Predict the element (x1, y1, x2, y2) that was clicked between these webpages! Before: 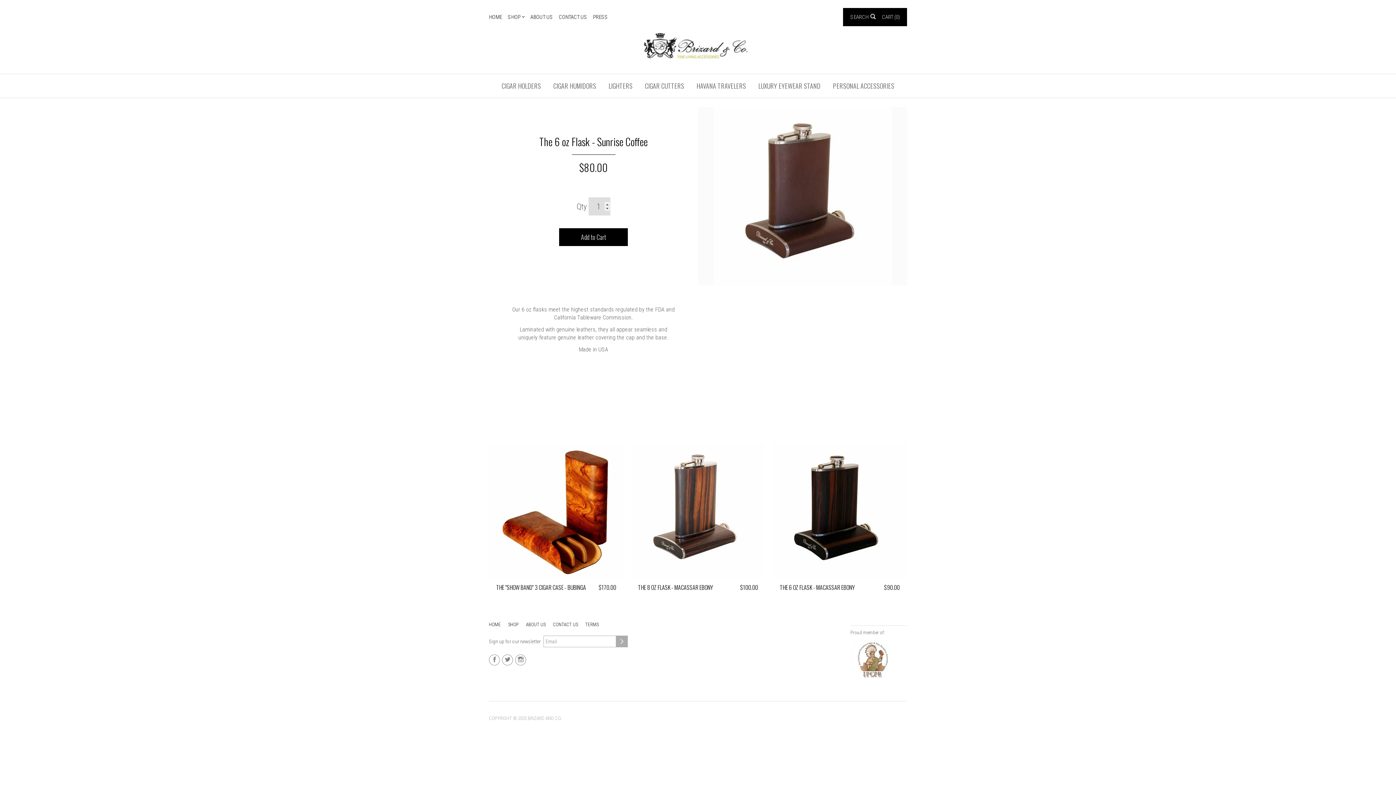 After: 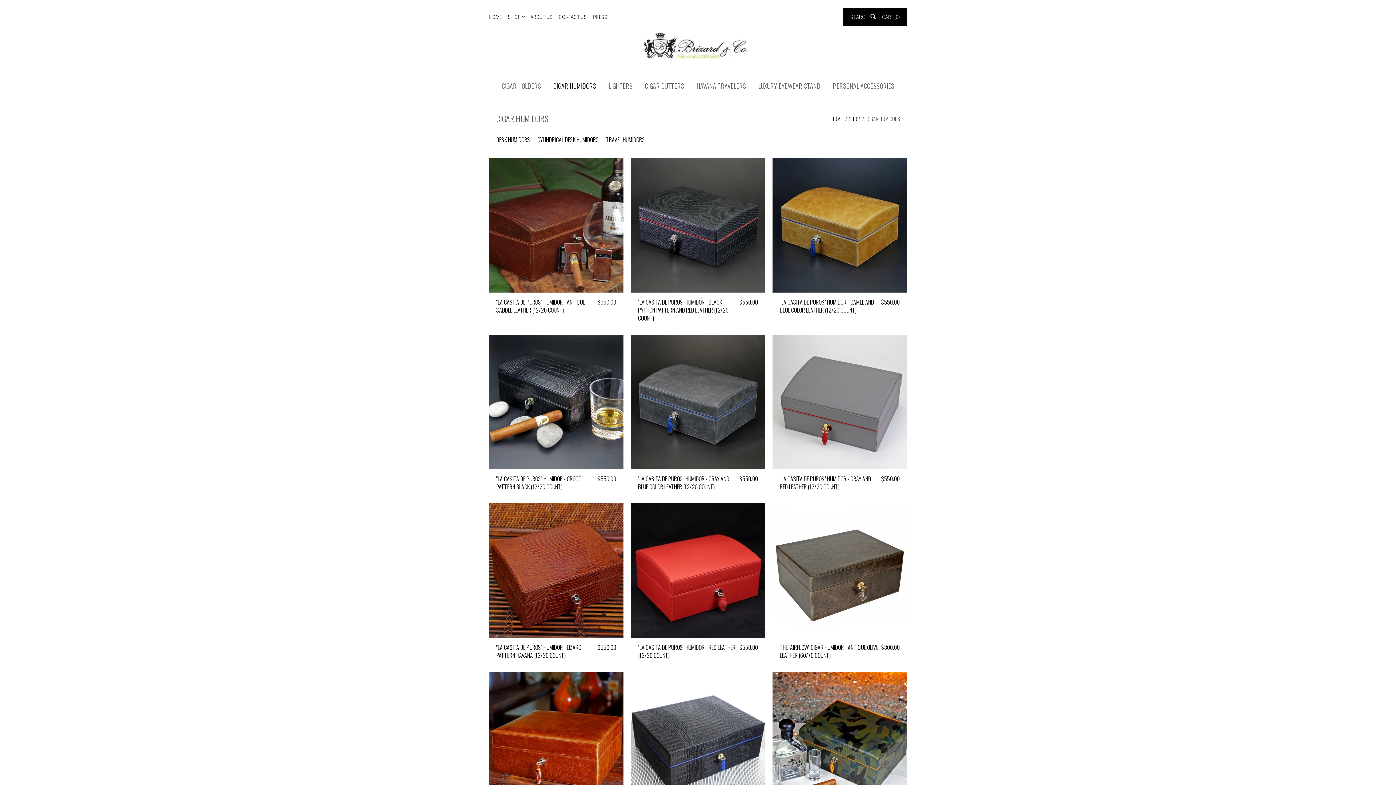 Action: label: CIGAR HUMIDORS bbox: (548, 77, 601, 94)